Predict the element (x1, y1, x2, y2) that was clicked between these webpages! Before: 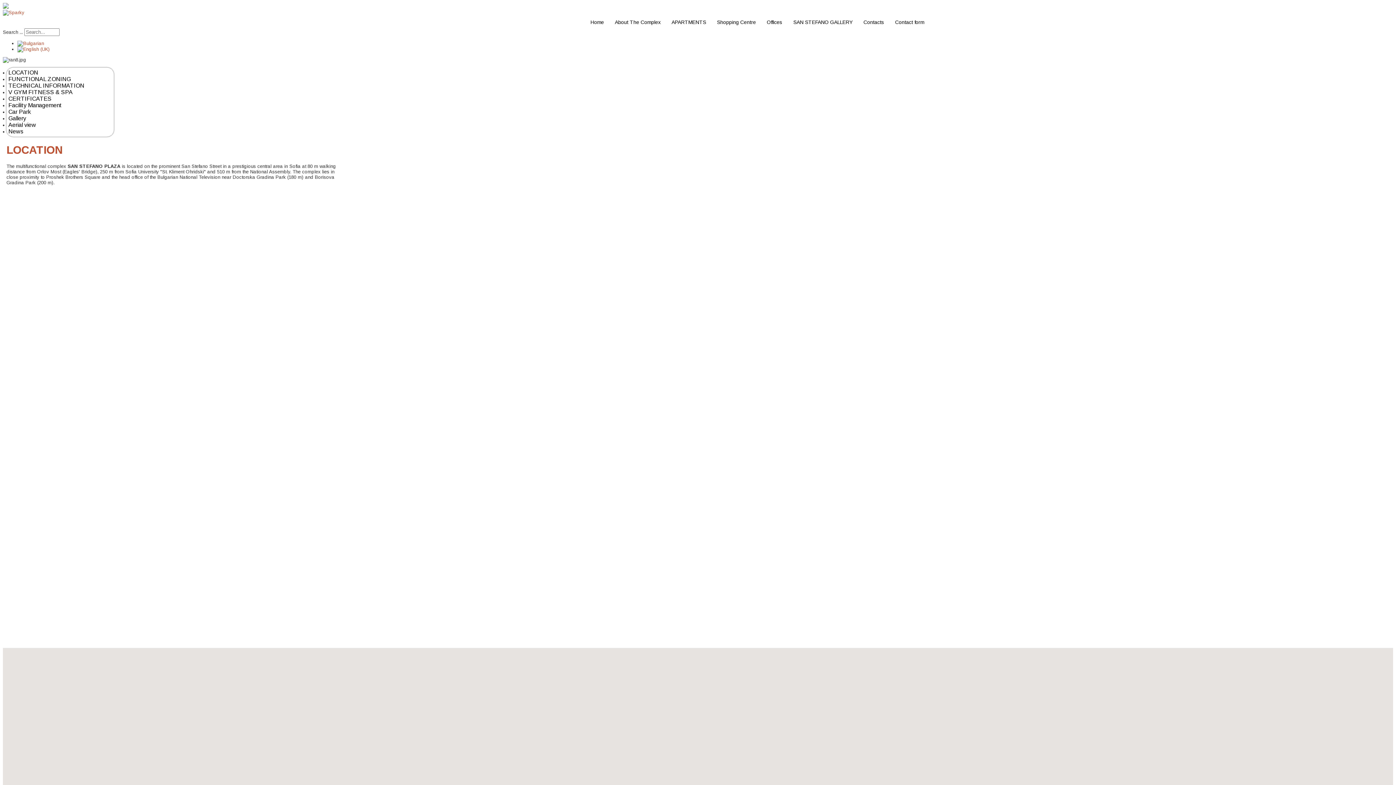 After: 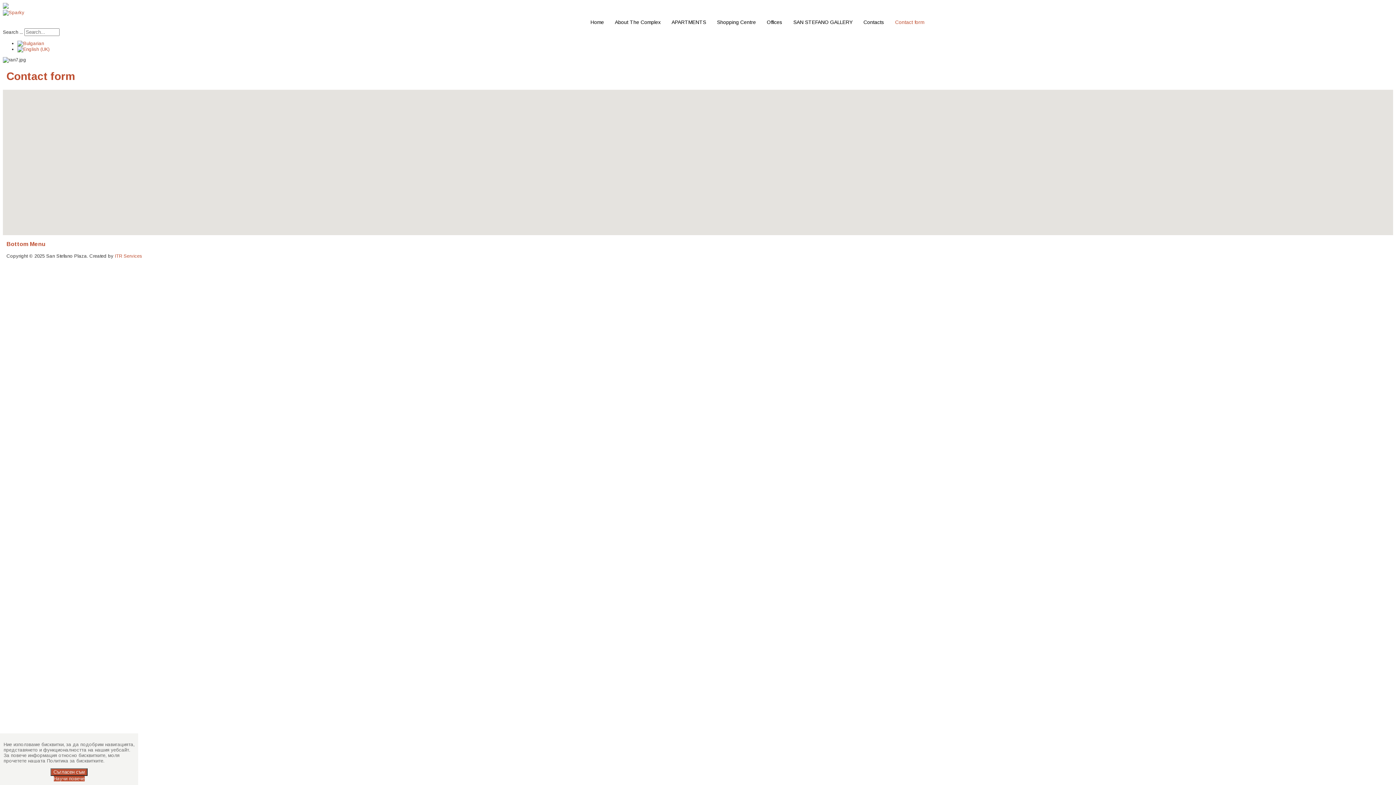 Action: bbox: (889, 15, 929, 28) label: Contact form